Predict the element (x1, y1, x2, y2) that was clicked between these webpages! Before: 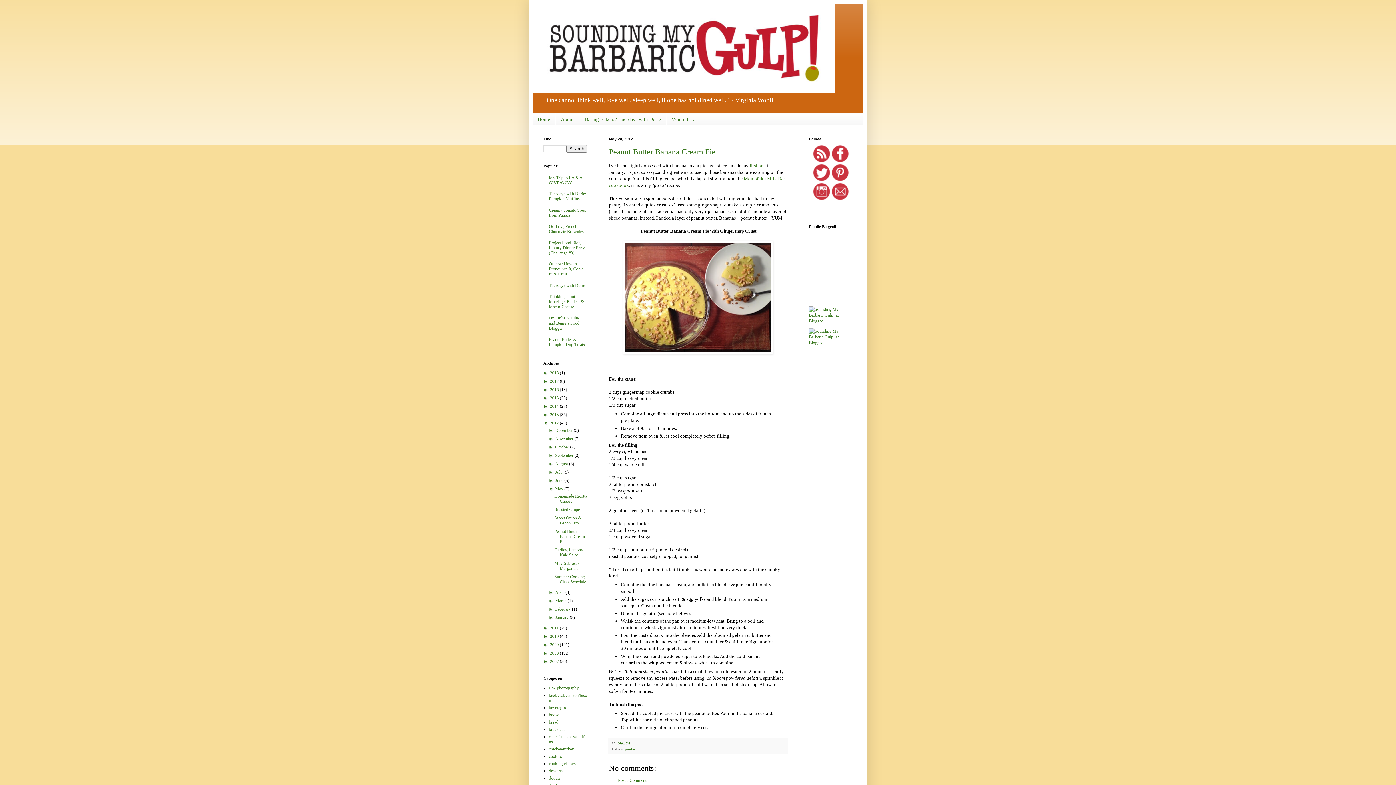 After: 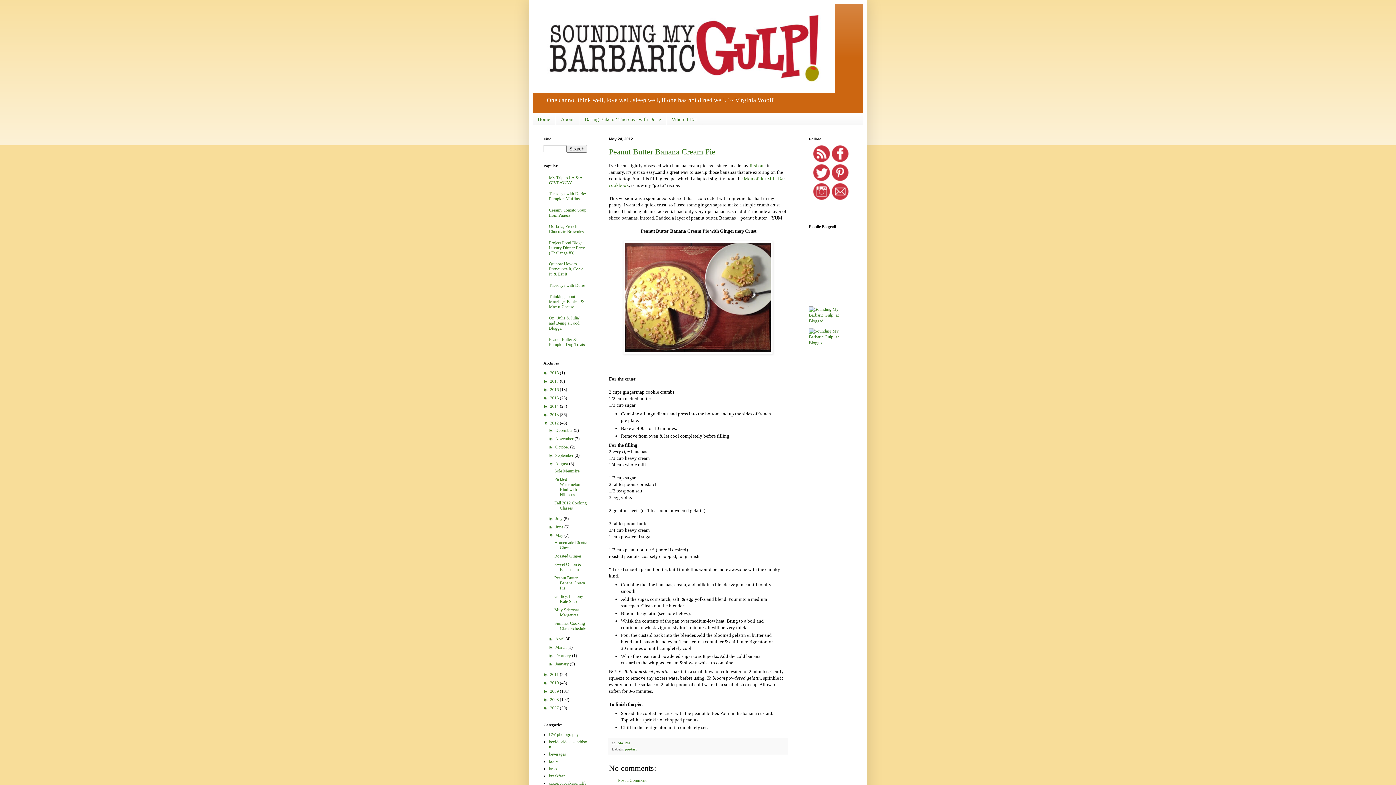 Action: bbox: (548, 461, 555, 466) label: ►  